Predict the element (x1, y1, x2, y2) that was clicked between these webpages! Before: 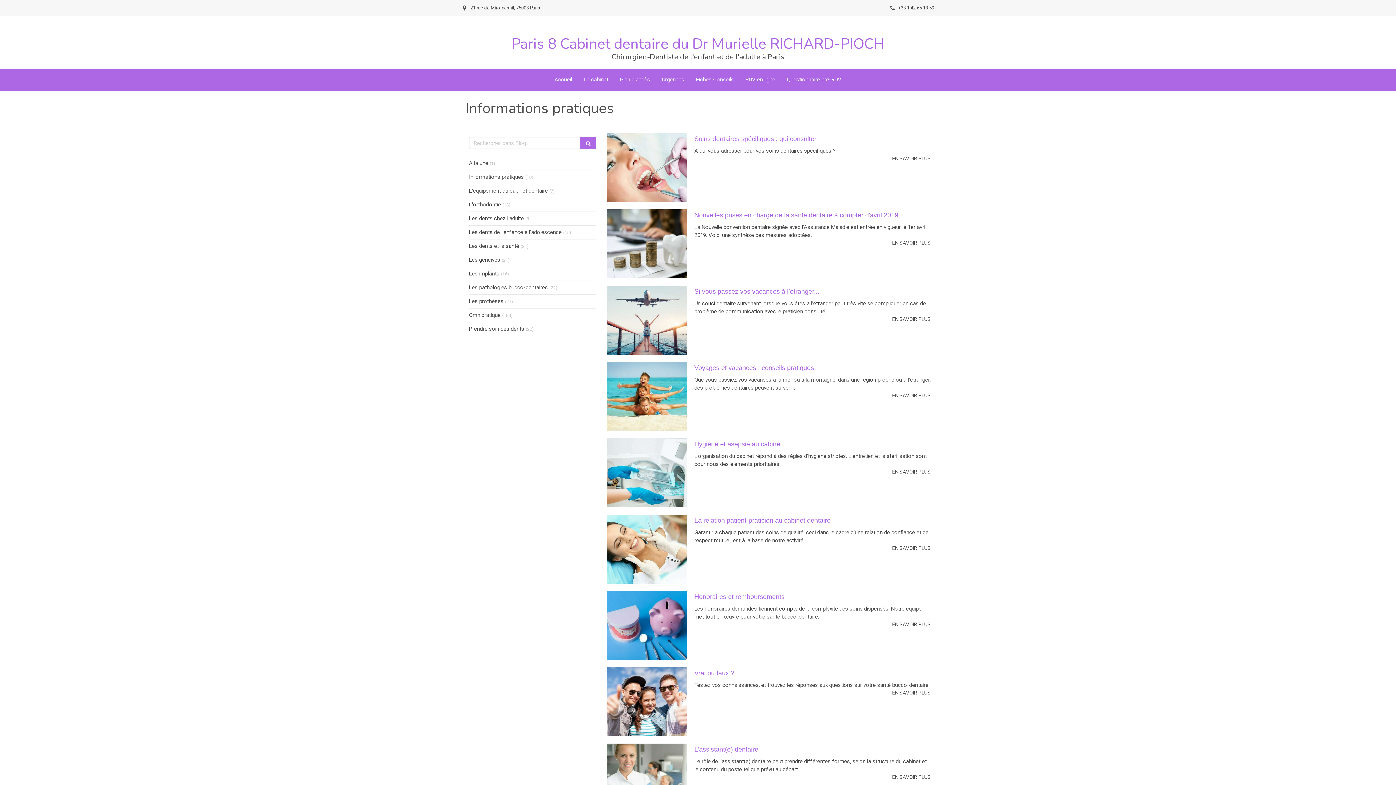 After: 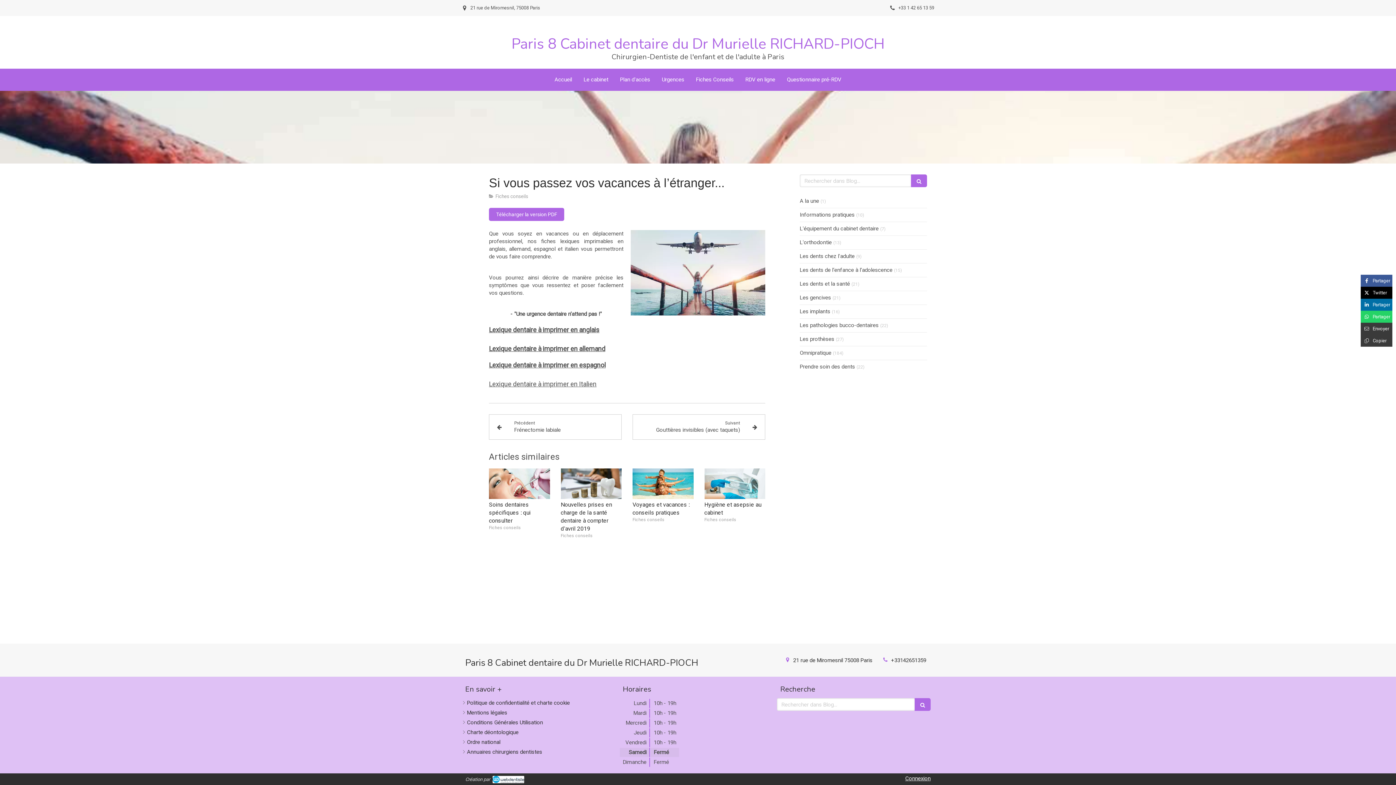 Action: bbox: (607, 285, 687, 354) label: 599def664c1a3273bfd920240924 300260 1whuemq